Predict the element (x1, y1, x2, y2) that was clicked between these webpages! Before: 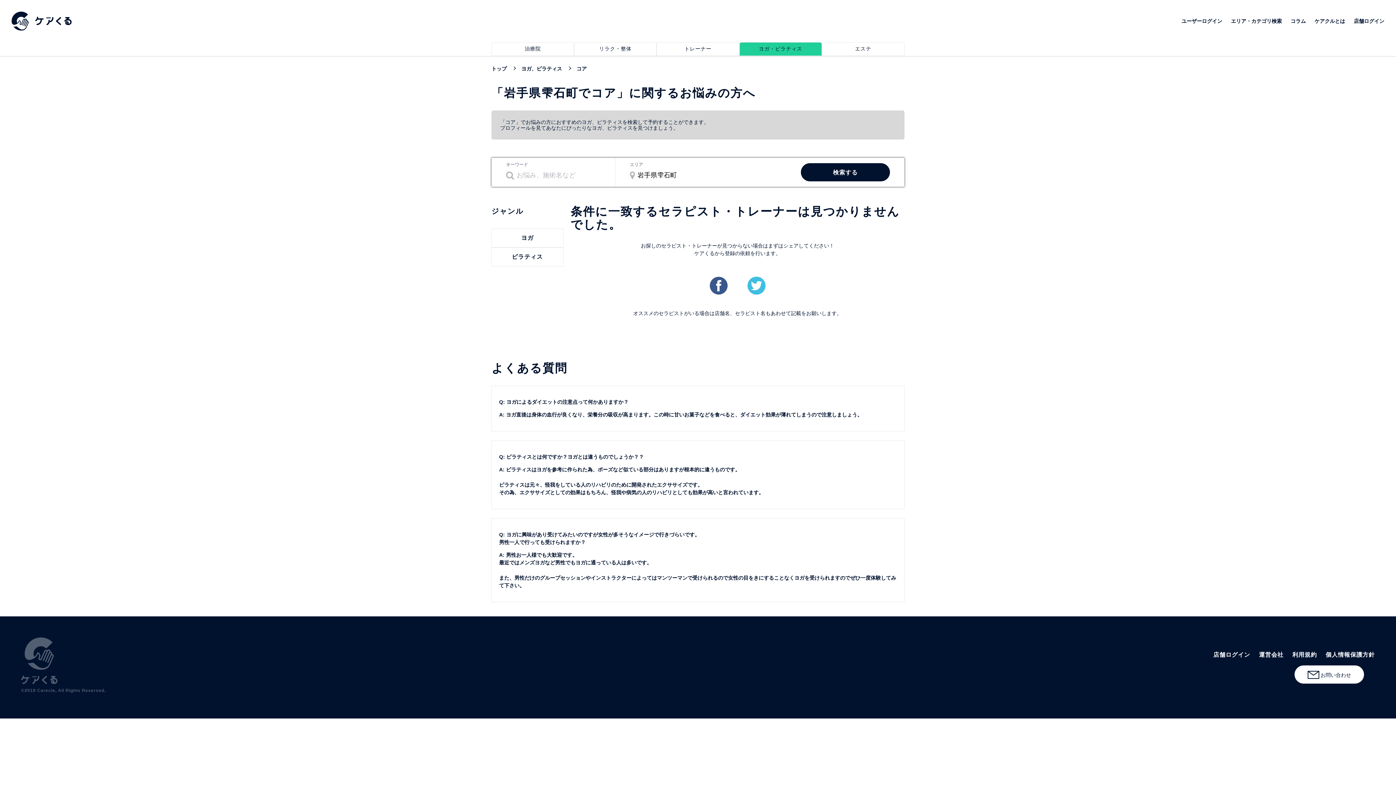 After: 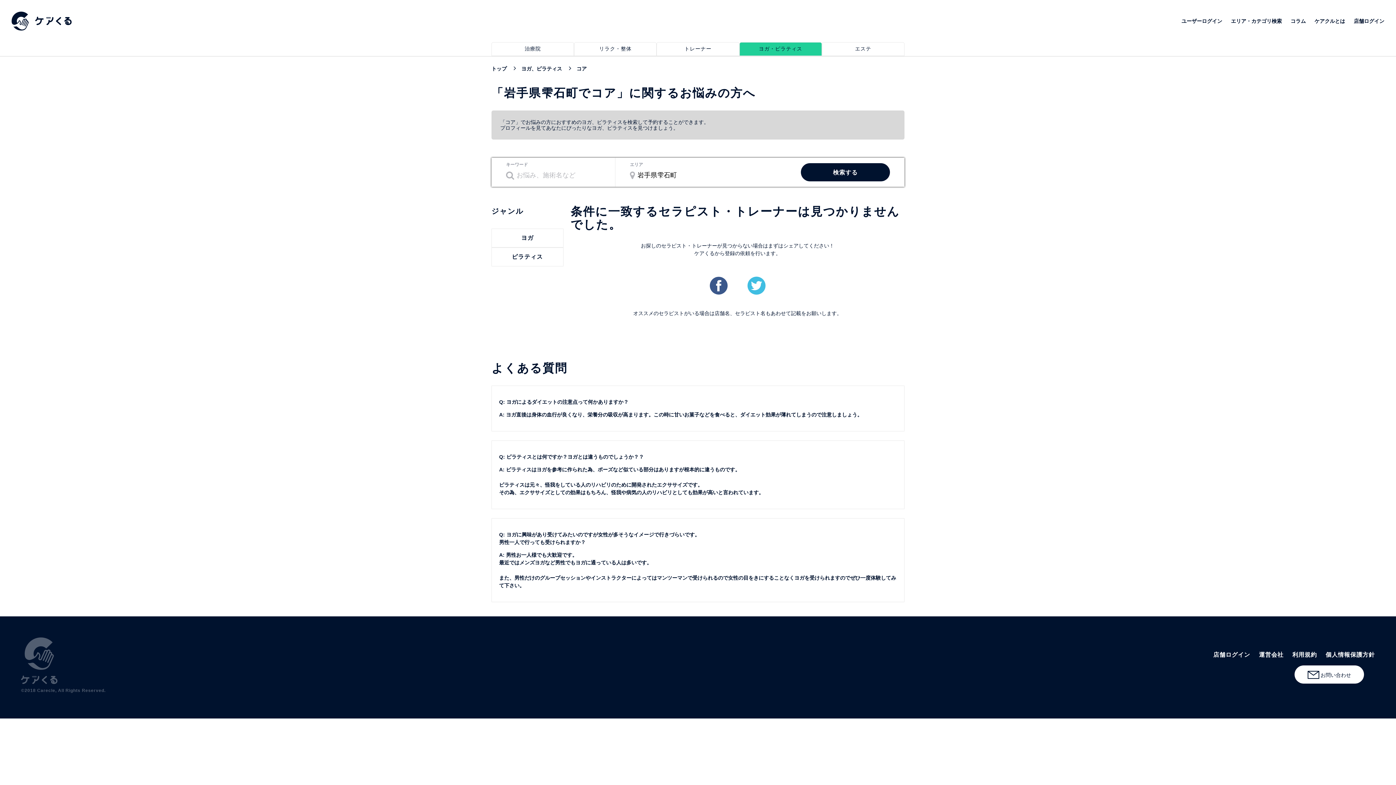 Action: label:   bbox: (709, 290, 729, 296)